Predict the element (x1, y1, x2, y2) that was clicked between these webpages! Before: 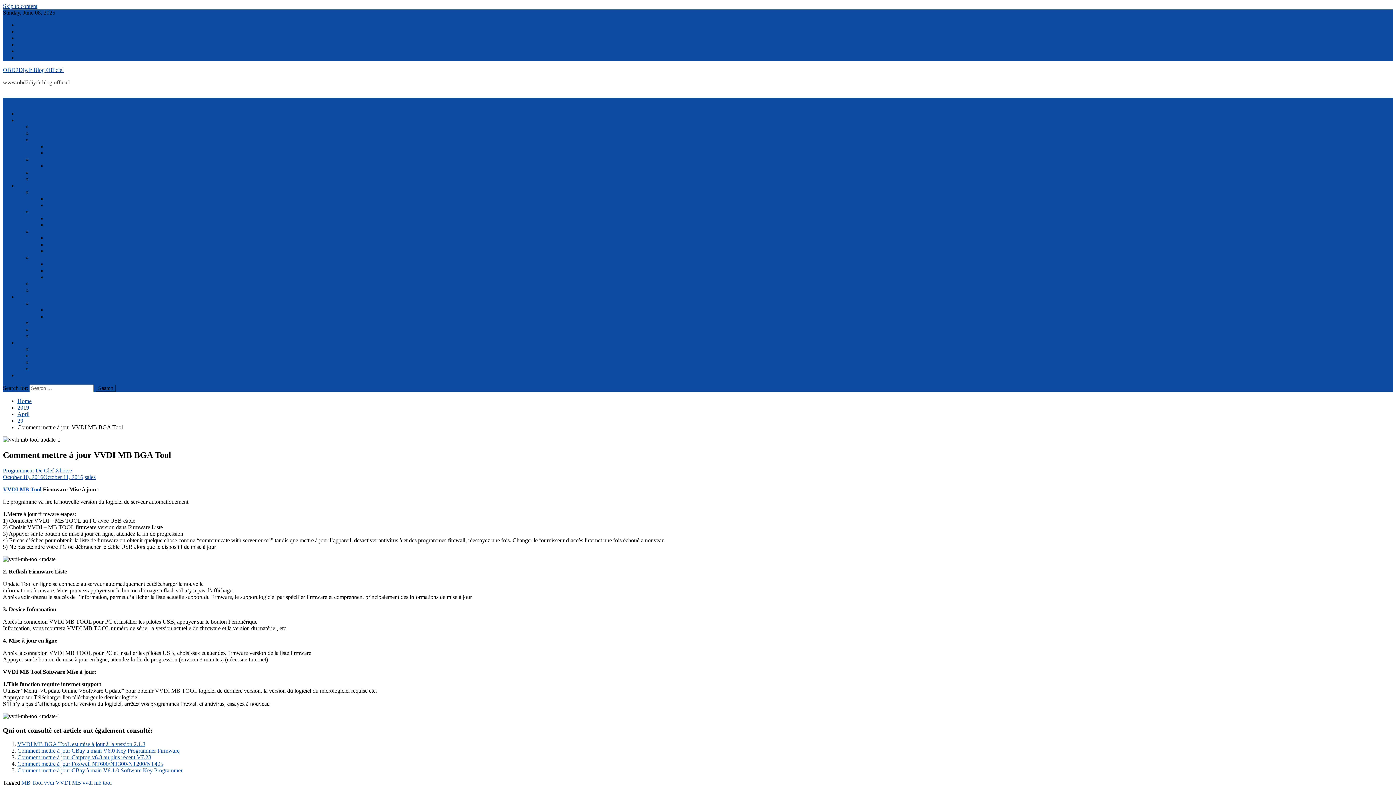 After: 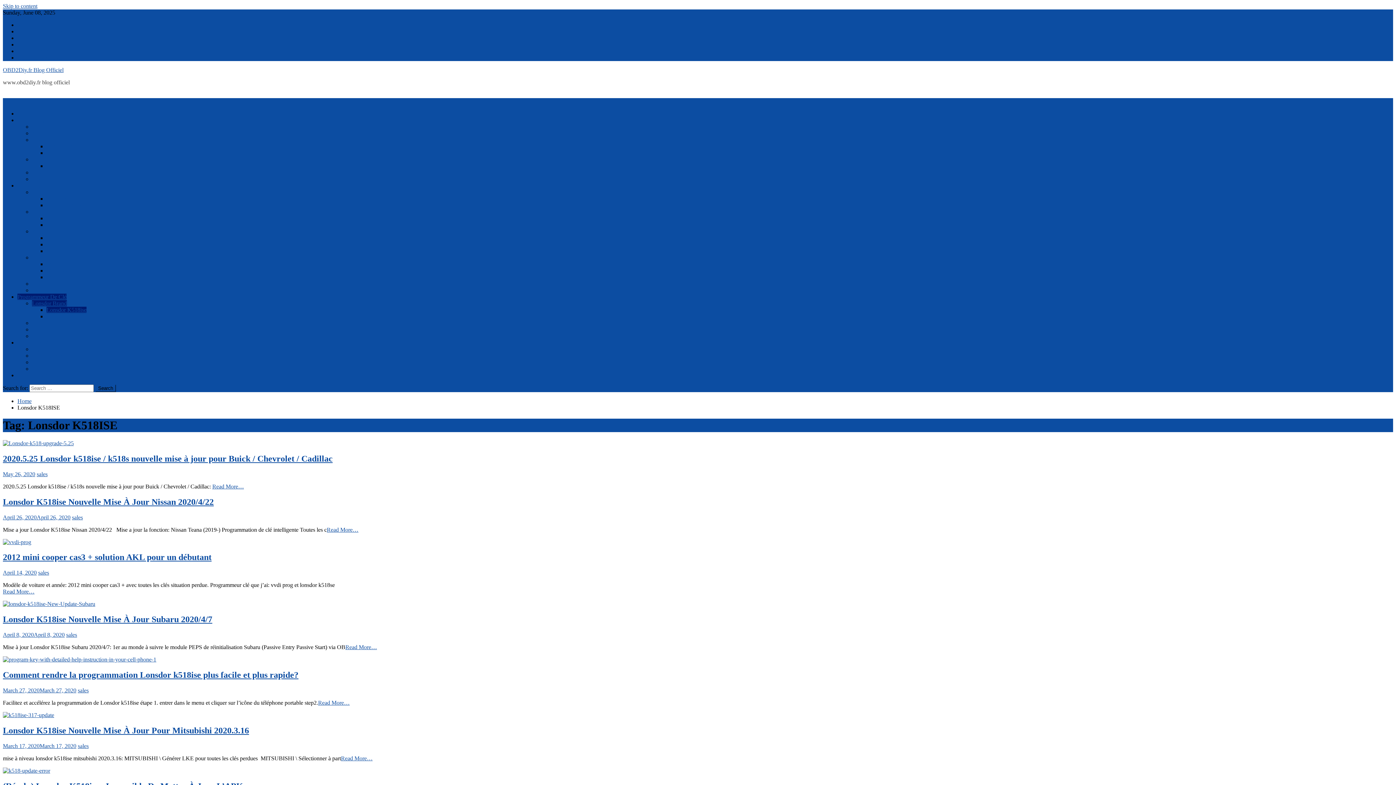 Action: label: Lonsdor K518ise bbox: (46, 306, 86, 313)